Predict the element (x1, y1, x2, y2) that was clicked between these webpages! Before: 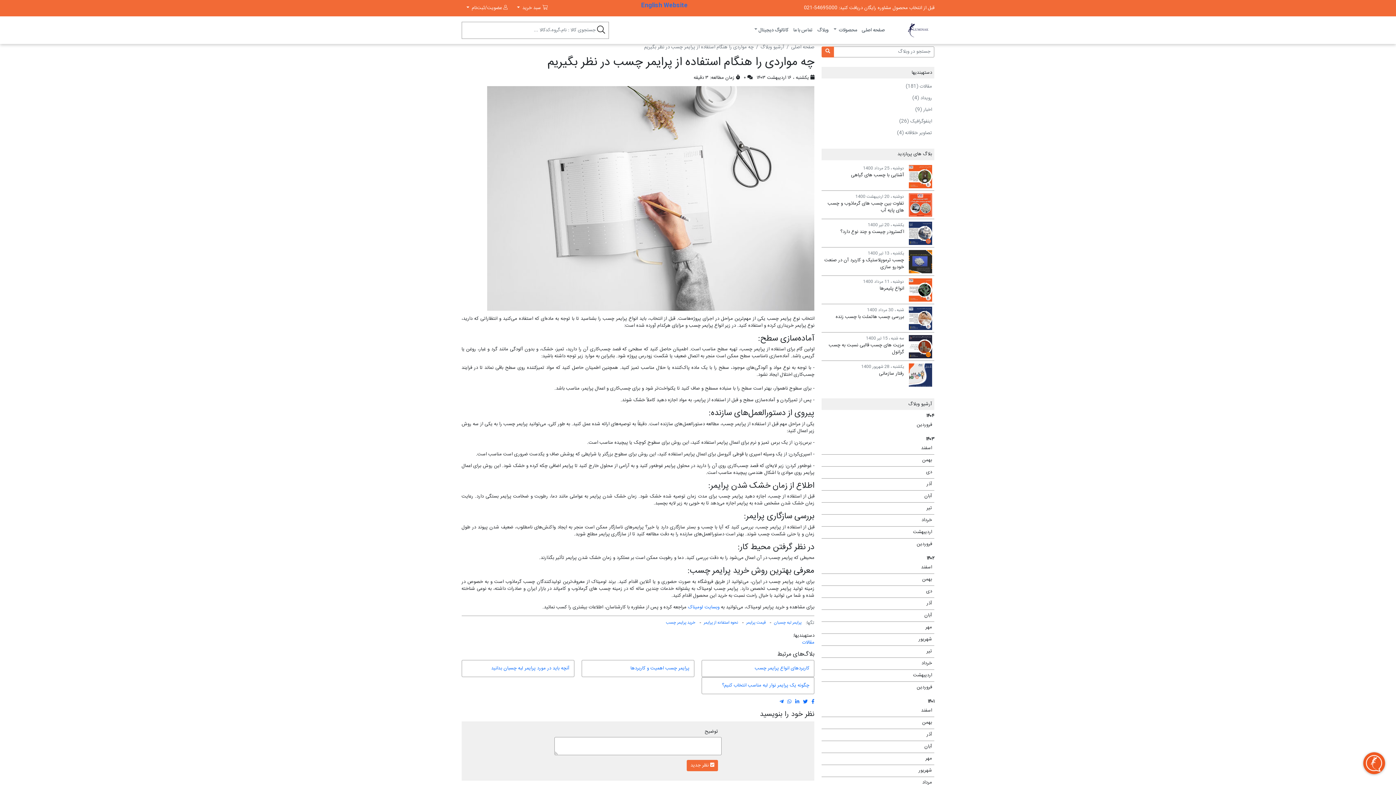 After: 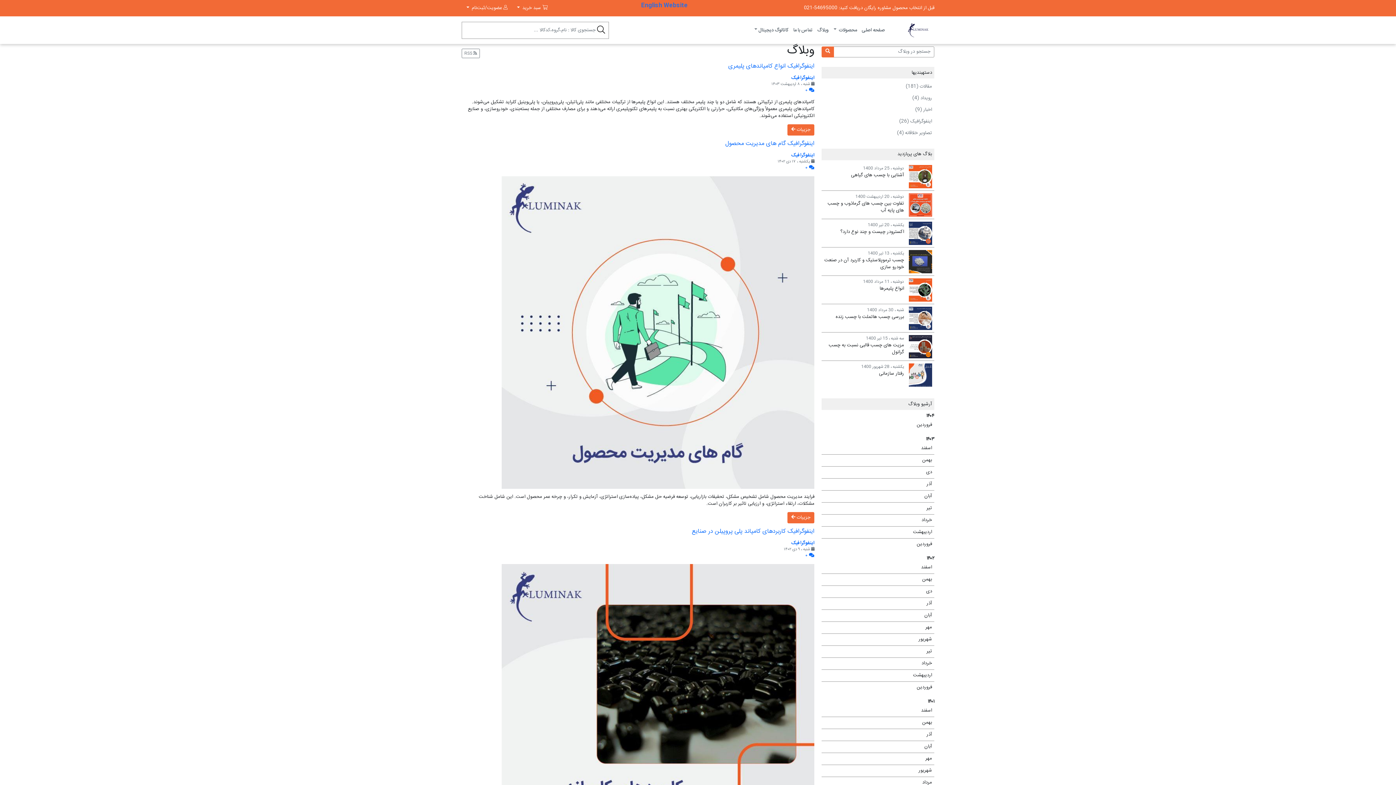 Action: label: اینفوگرافیک (26) bbox: (821, 115, 934, 127)